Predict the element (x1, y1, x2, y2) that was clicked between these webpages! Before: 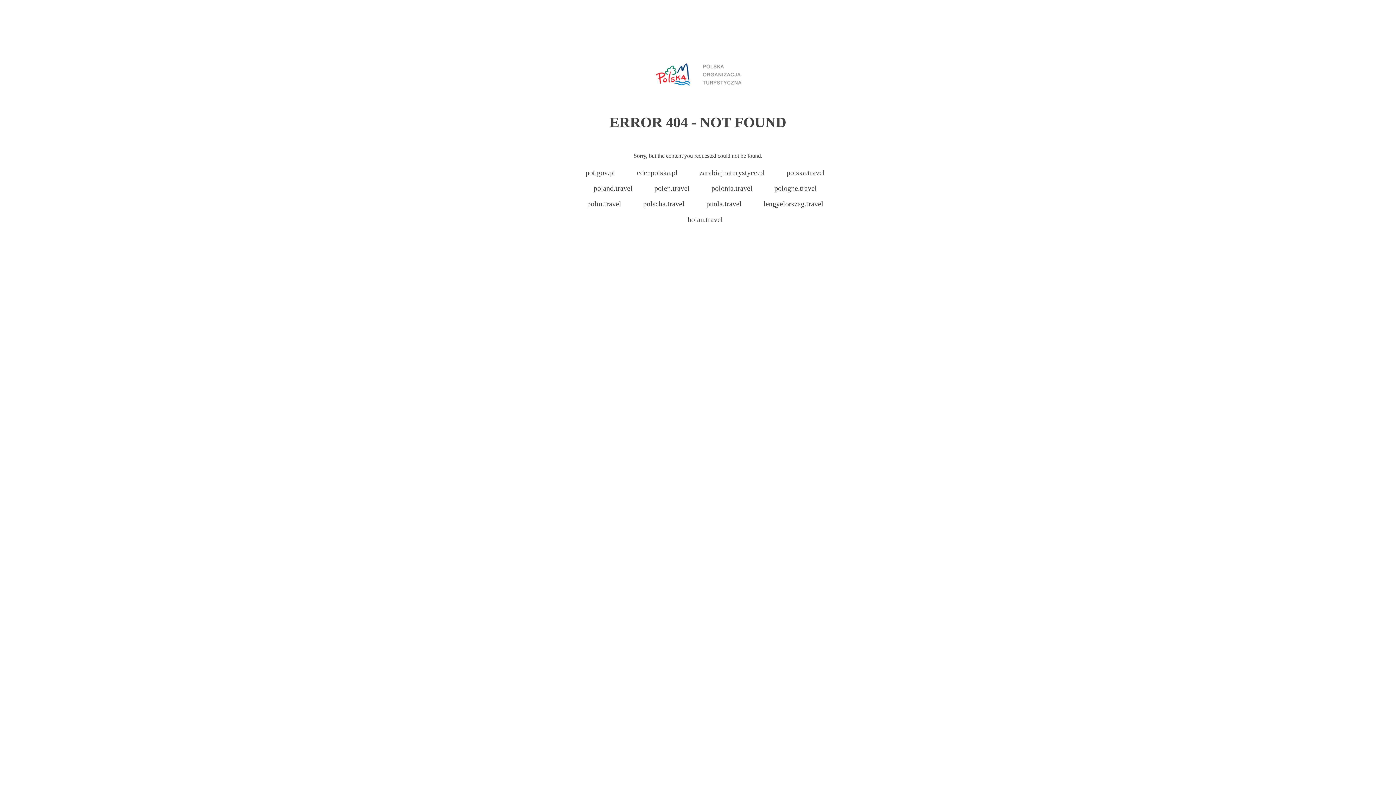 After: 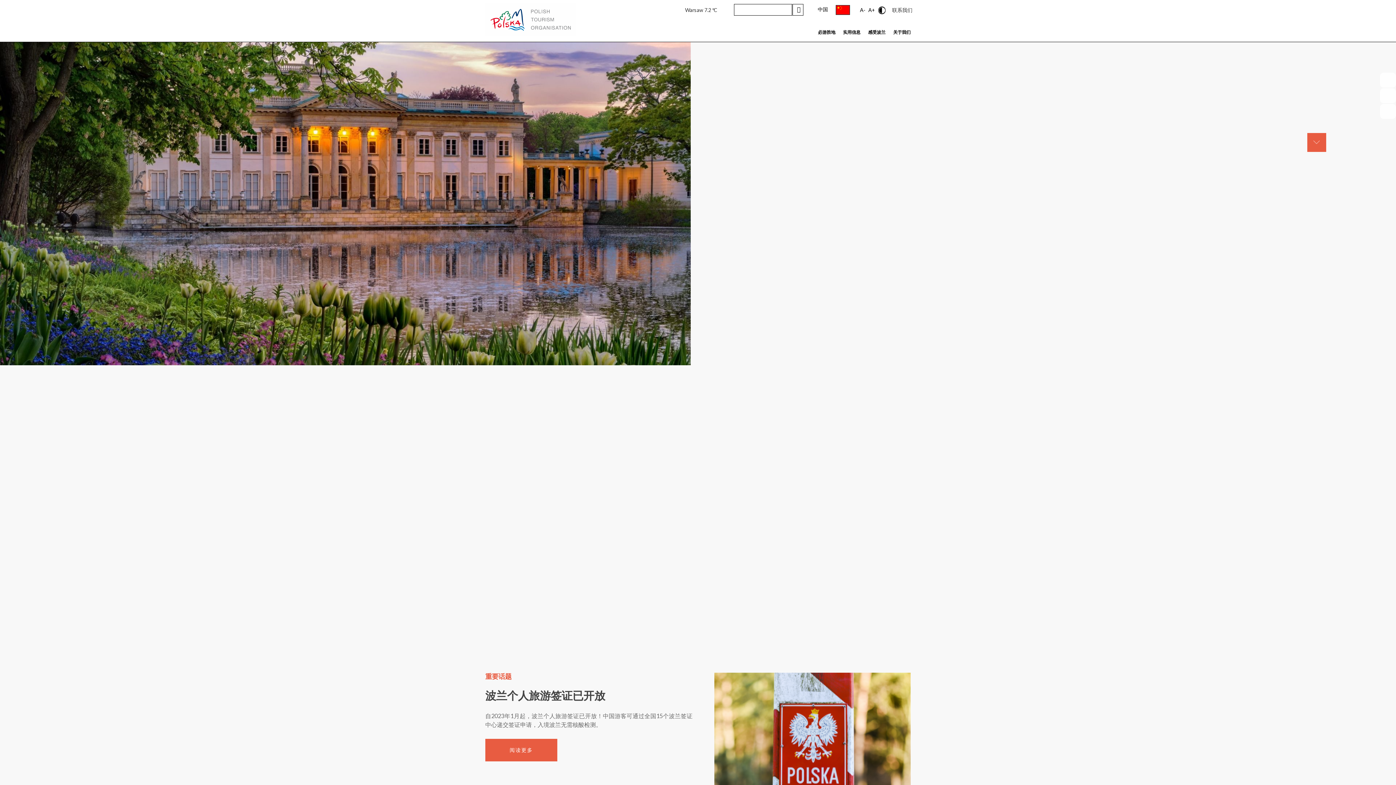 Action: bbox: (687, 215, 723, 223) label: bolan.travel